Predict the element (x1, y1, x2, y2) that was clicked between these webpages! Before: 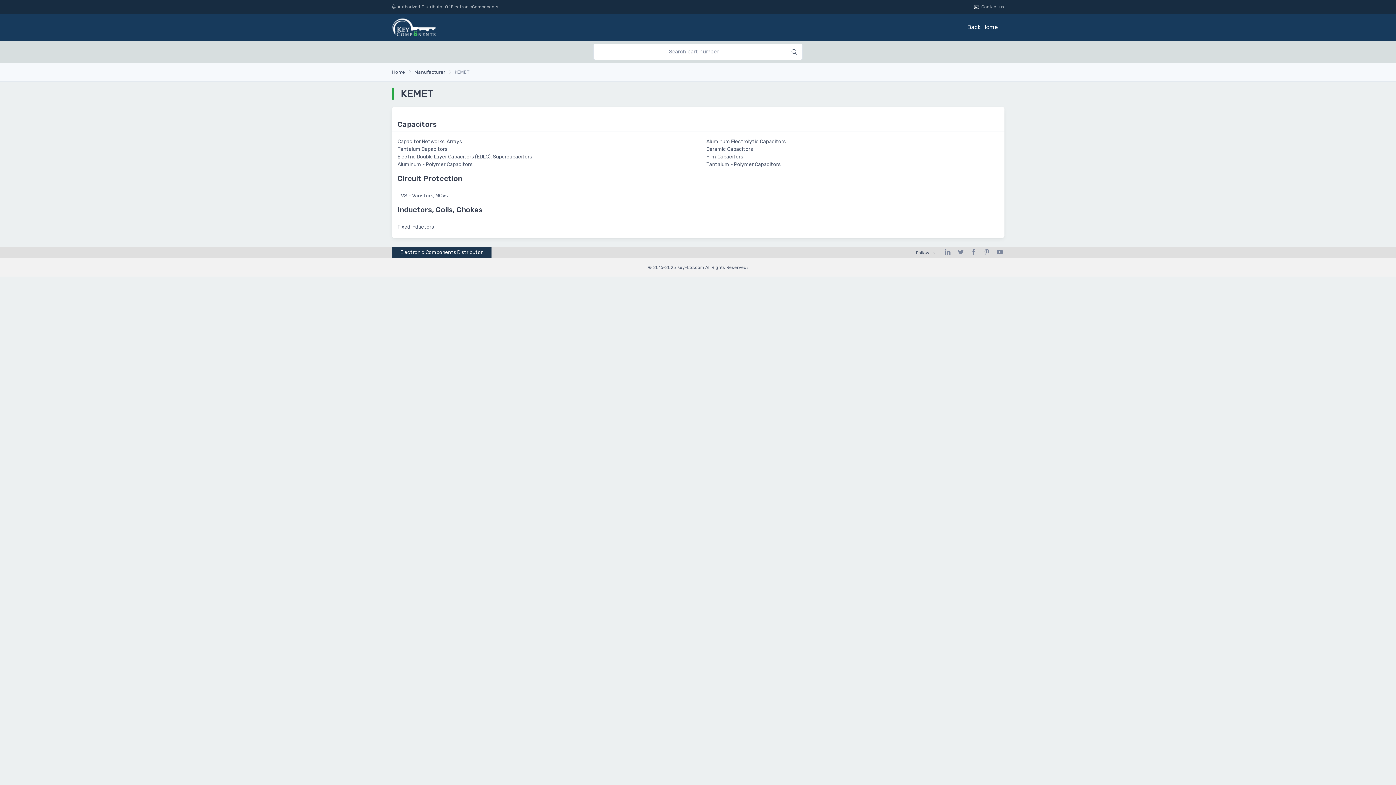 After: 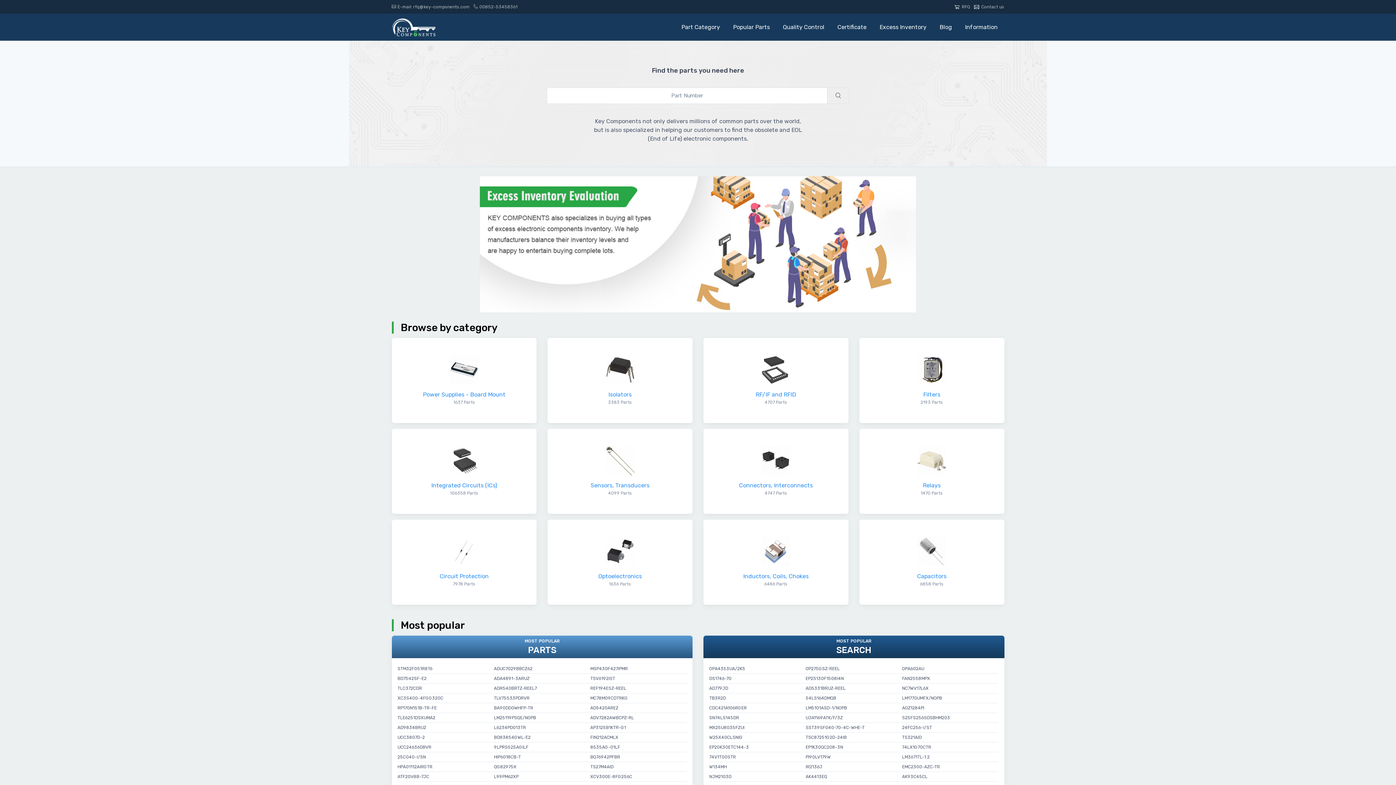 Action: label: Back Home bbox: (960, 18, 1004, 36)